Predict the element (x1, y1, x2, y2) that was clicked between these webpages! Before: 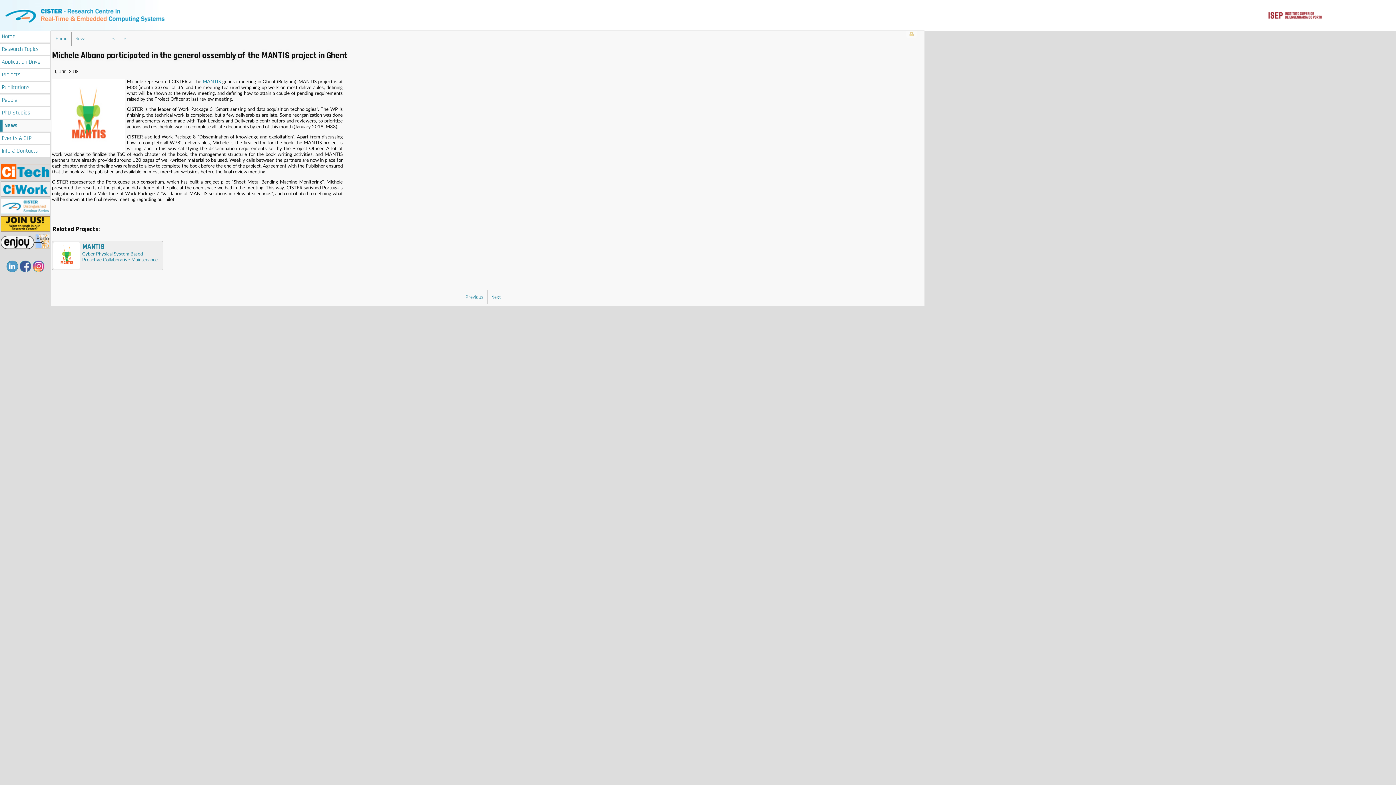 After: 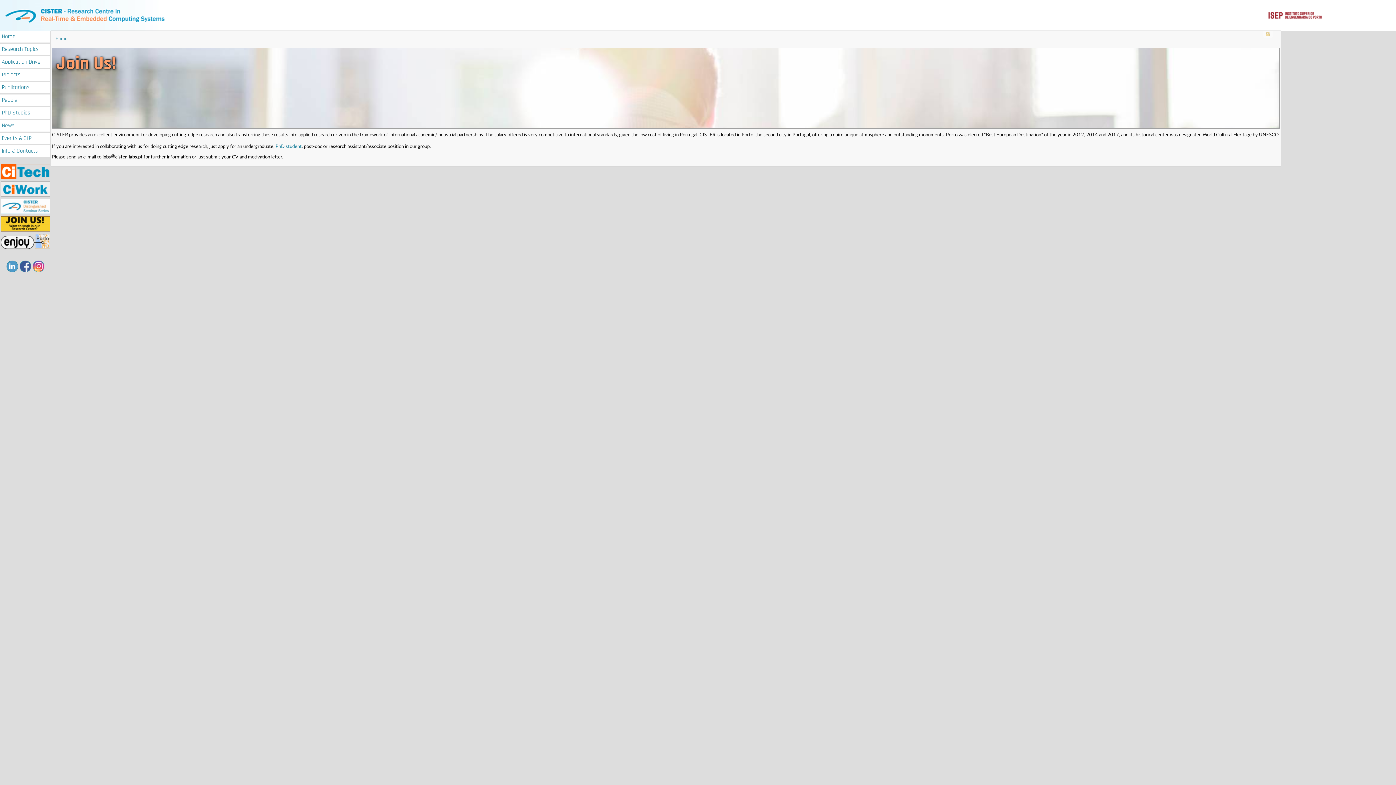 Action: bbox: (0, 216, 50, 231)